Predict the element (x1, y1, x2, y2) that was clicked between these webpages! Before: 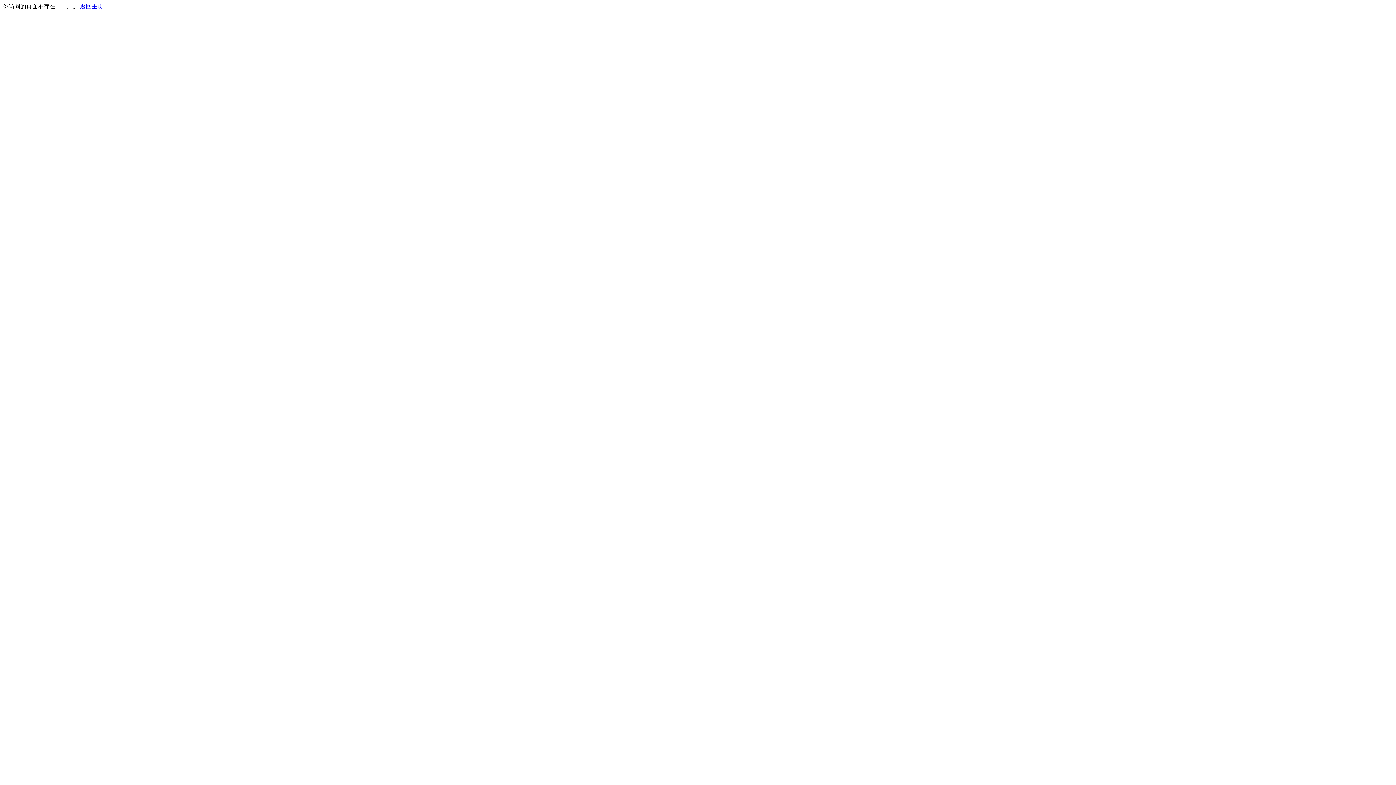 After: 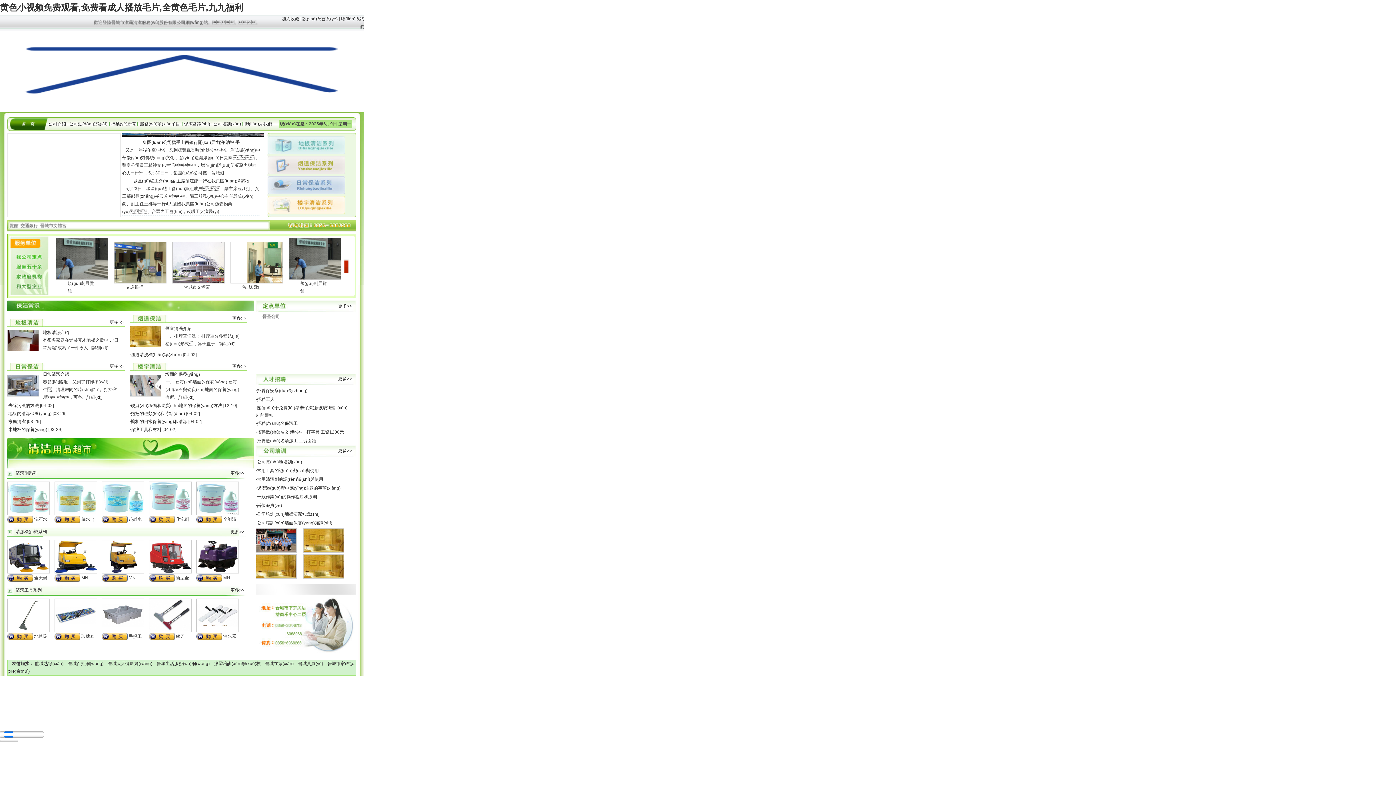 Action: label: 返回主页 bbox: (80, 3, 103, 9)